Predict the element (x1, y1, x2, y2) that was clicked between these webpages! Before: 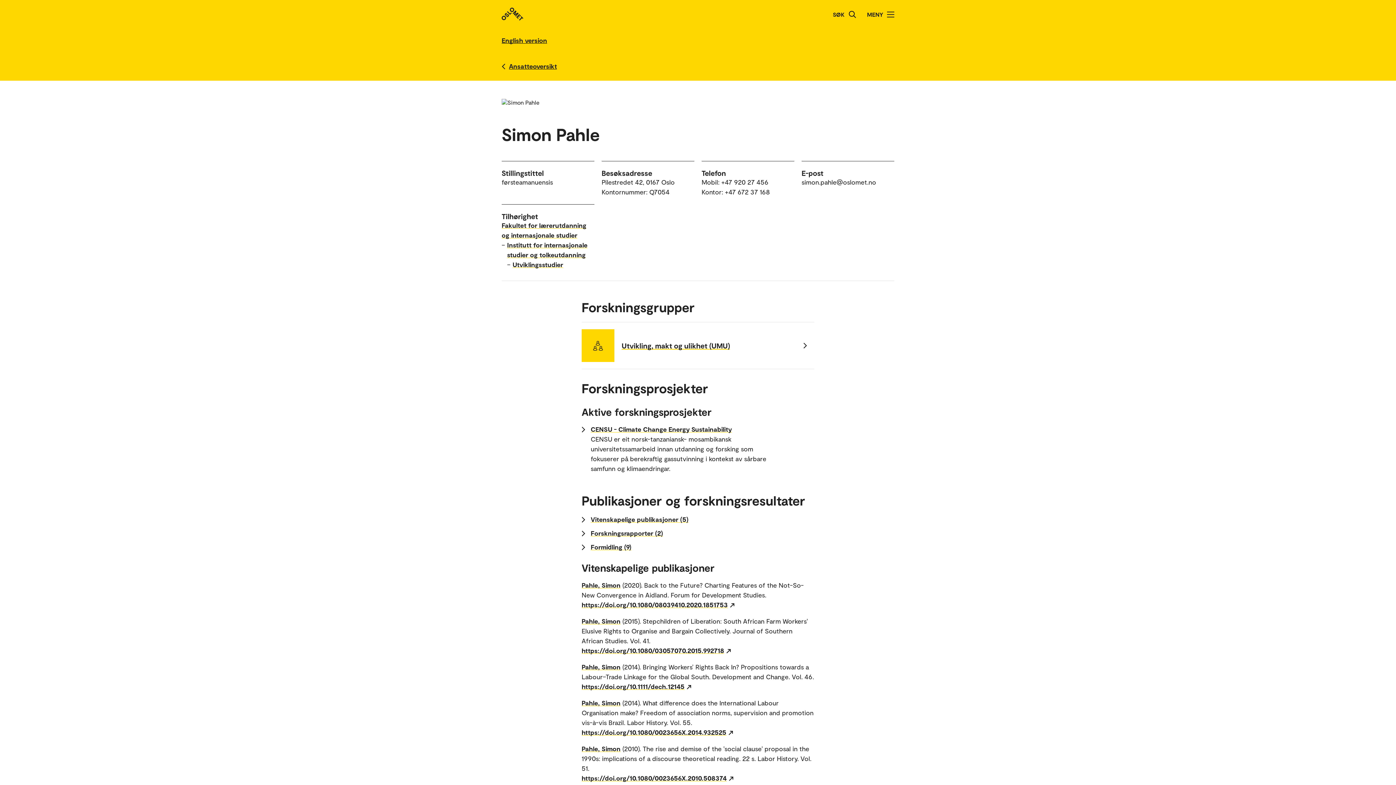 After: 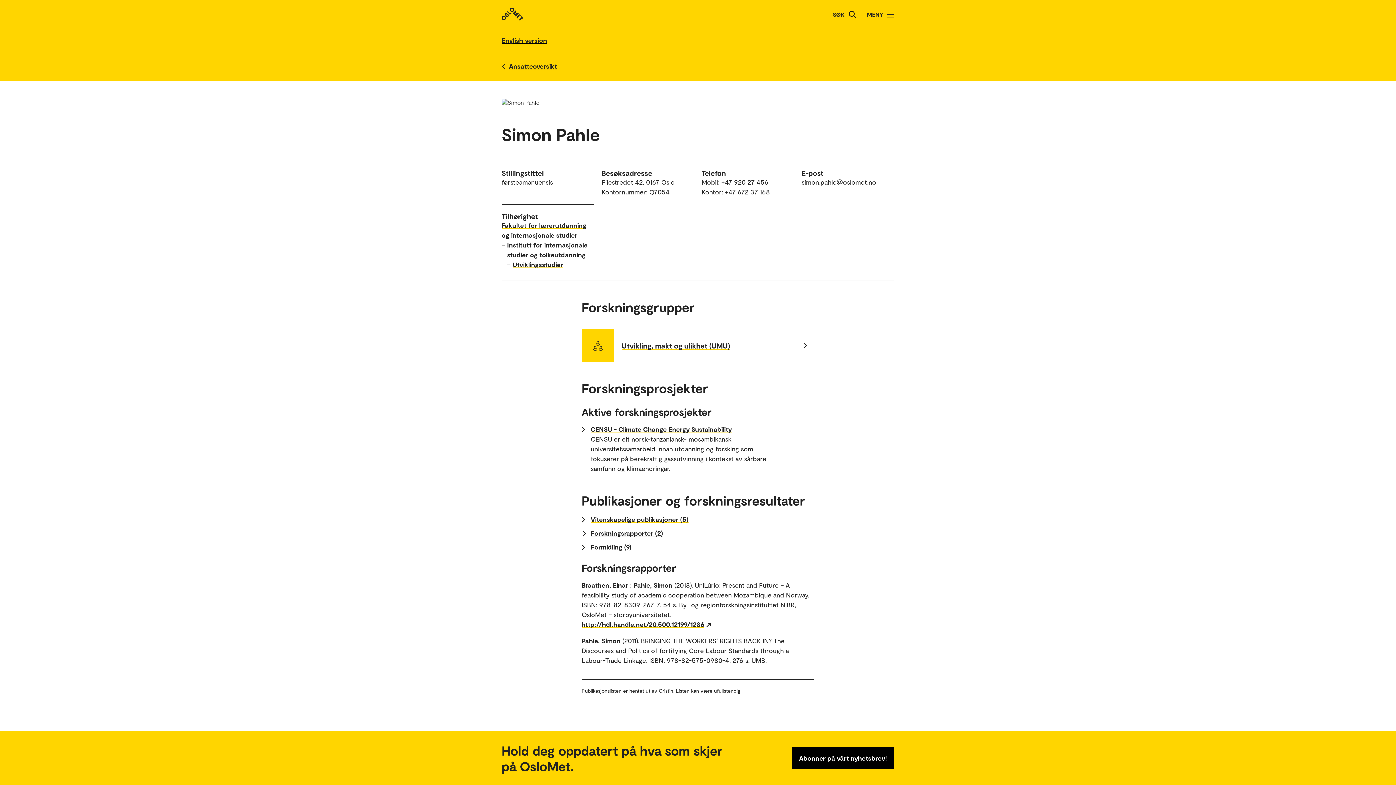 Action: label: Forskningsrapporter (2) bbox: (590, 529, 663, 537)